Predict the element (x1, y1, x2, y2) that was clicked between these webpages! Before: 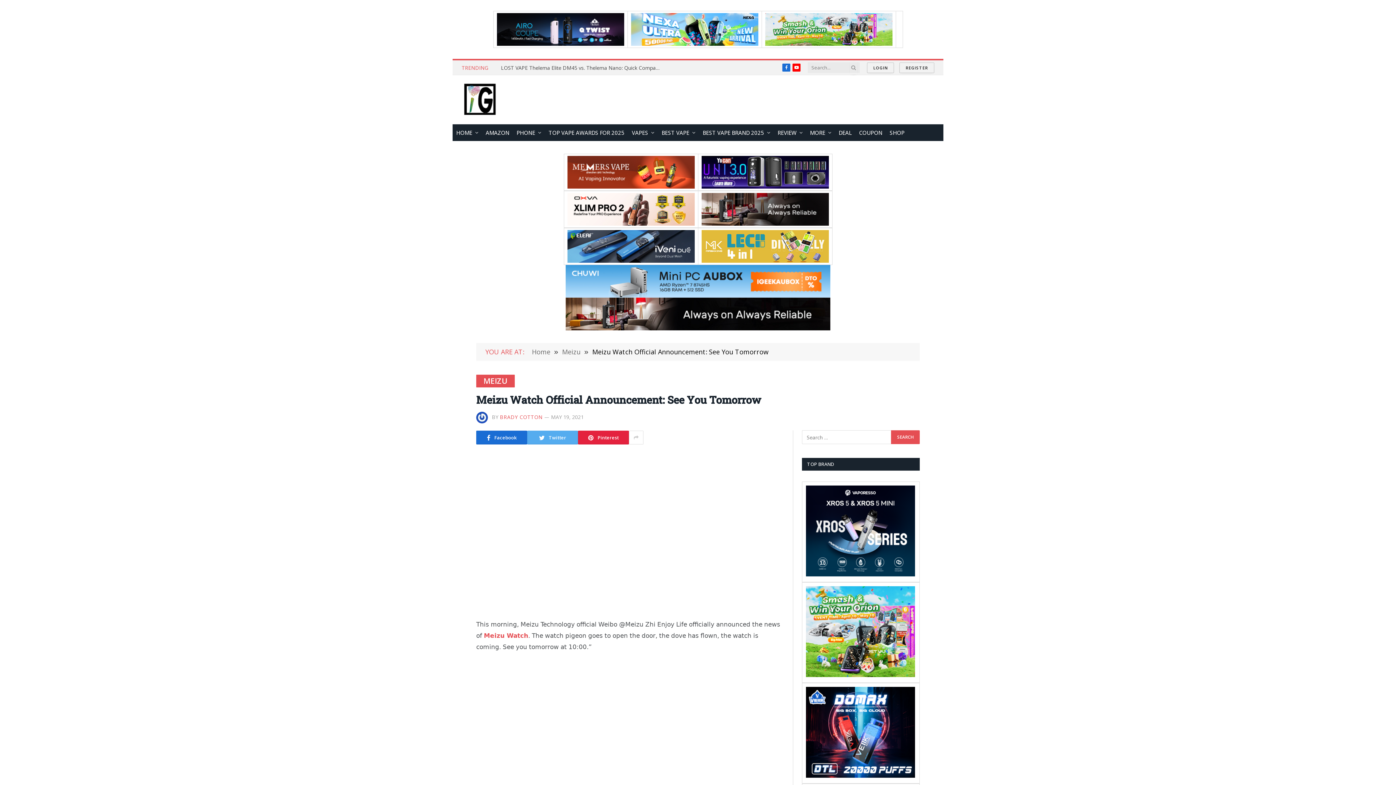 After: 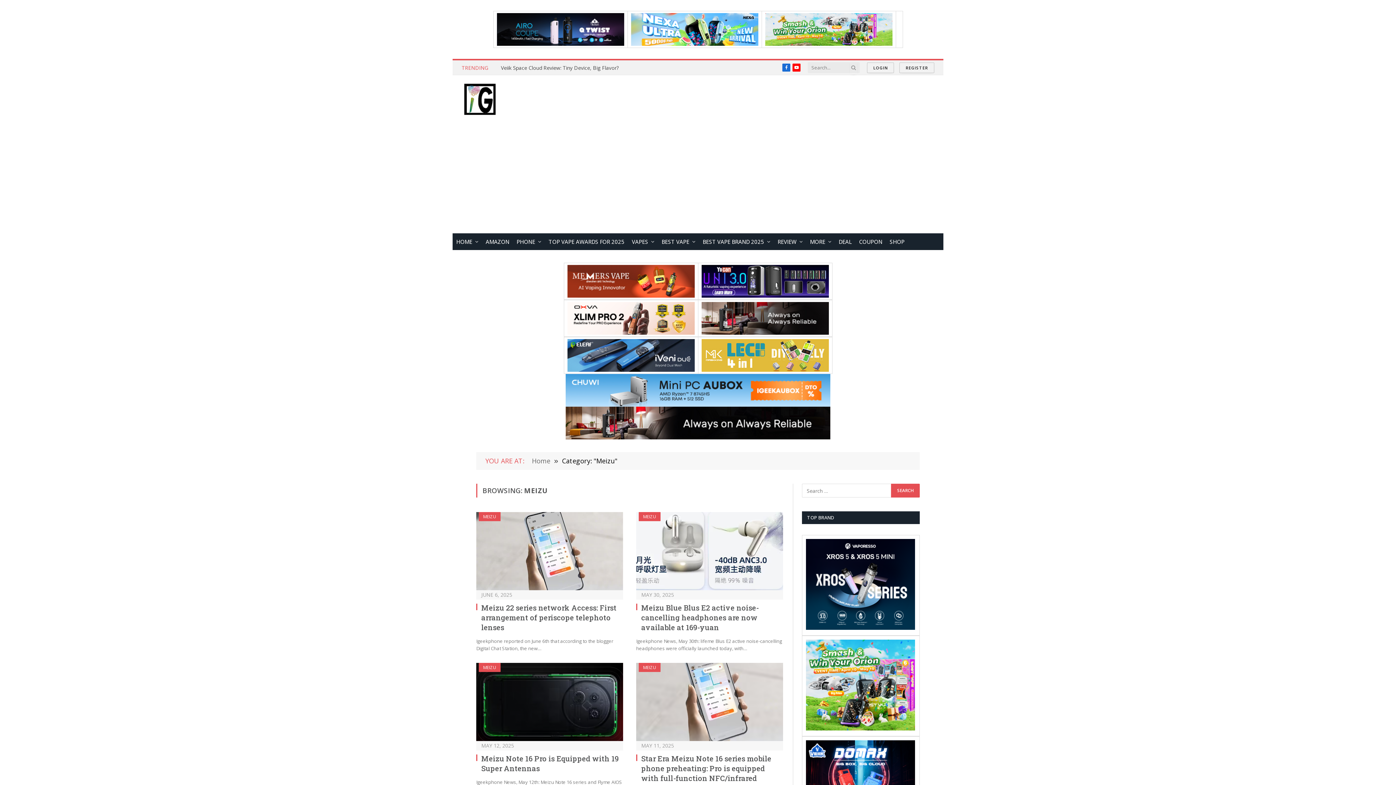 Action: label: Meizu bbox: (562, 347, 580, 356)